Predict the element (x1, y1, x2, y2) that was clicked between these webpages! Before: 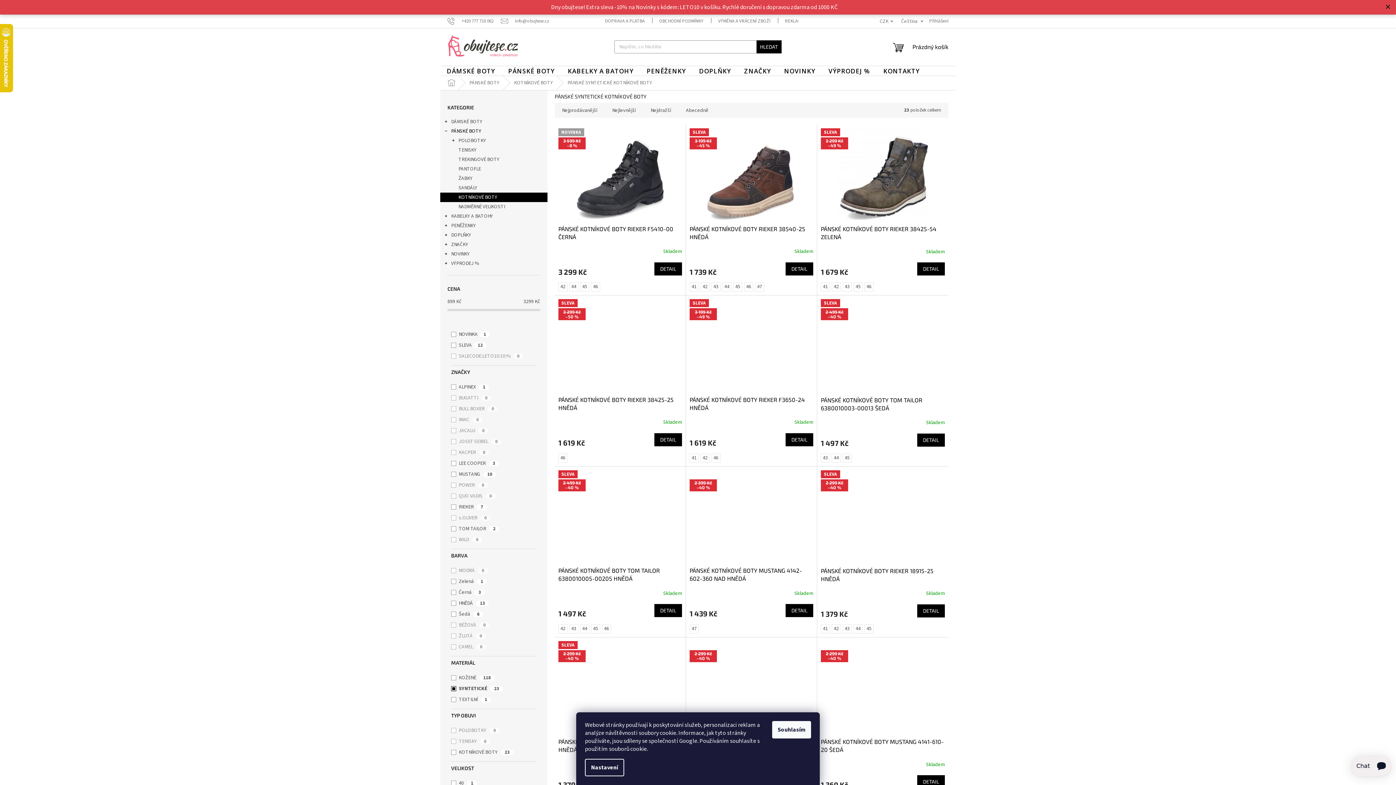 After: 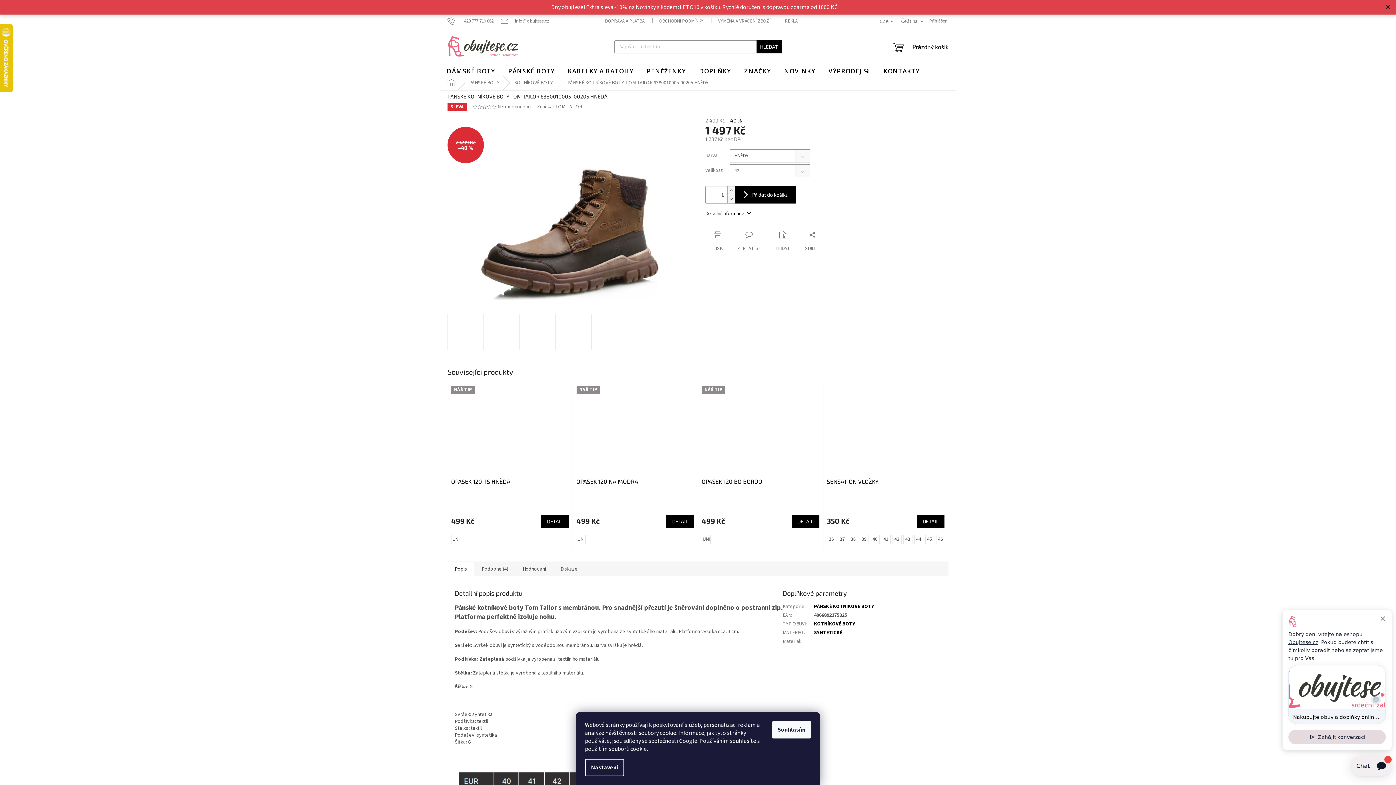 Action: label: 42 bbox: (558, 624, 567, 633)